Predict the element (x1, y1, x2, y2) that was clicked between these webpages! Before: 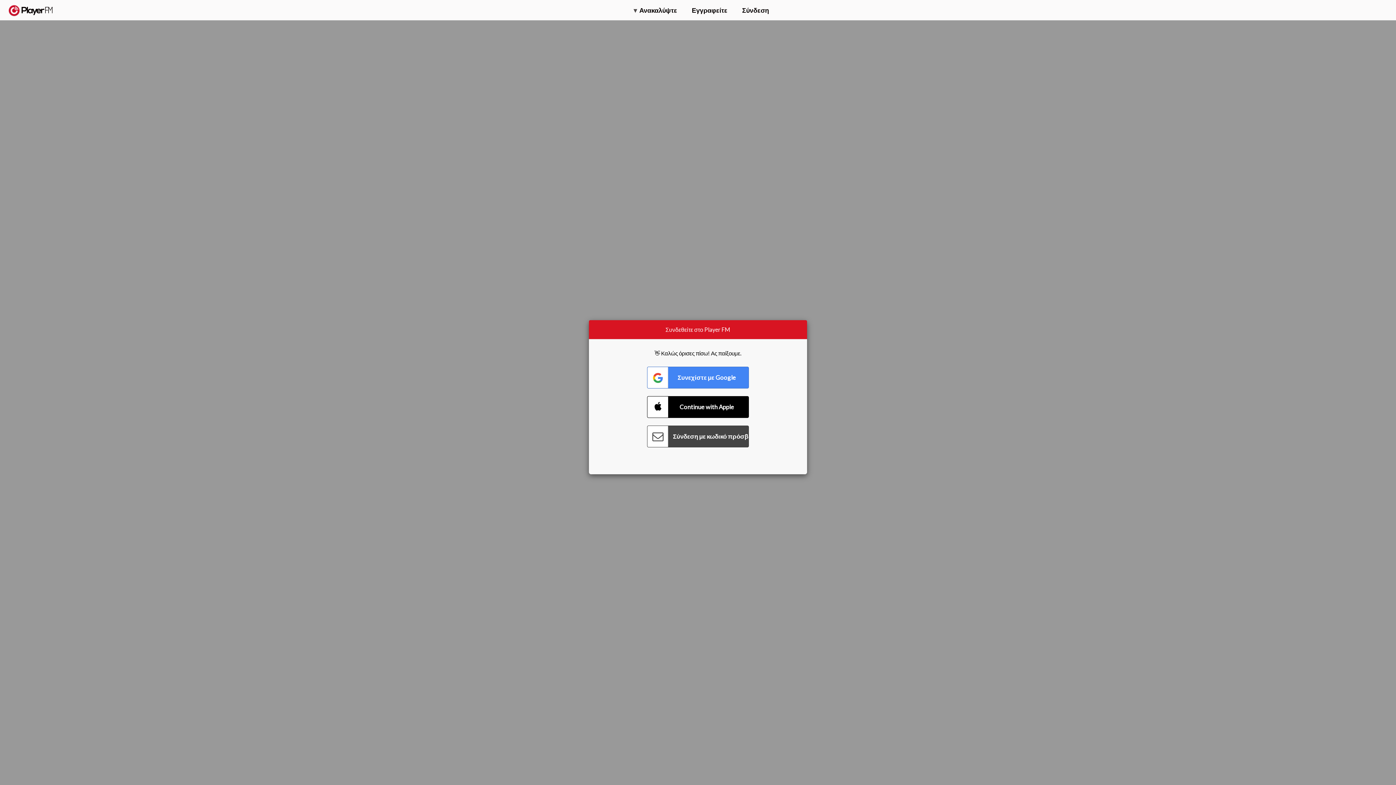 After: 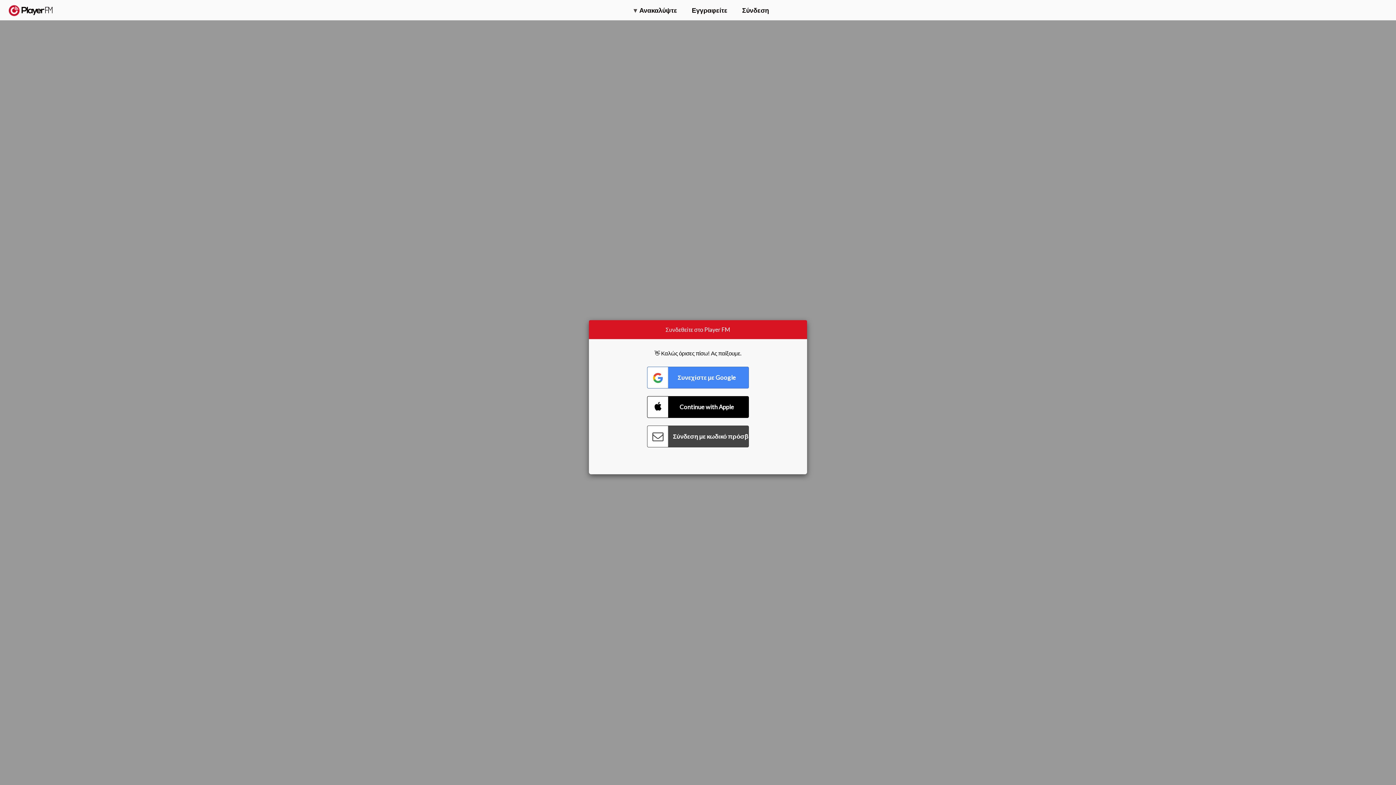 Action: label: Αναζήτηση bbox: (1357, 5, 1365, 12)